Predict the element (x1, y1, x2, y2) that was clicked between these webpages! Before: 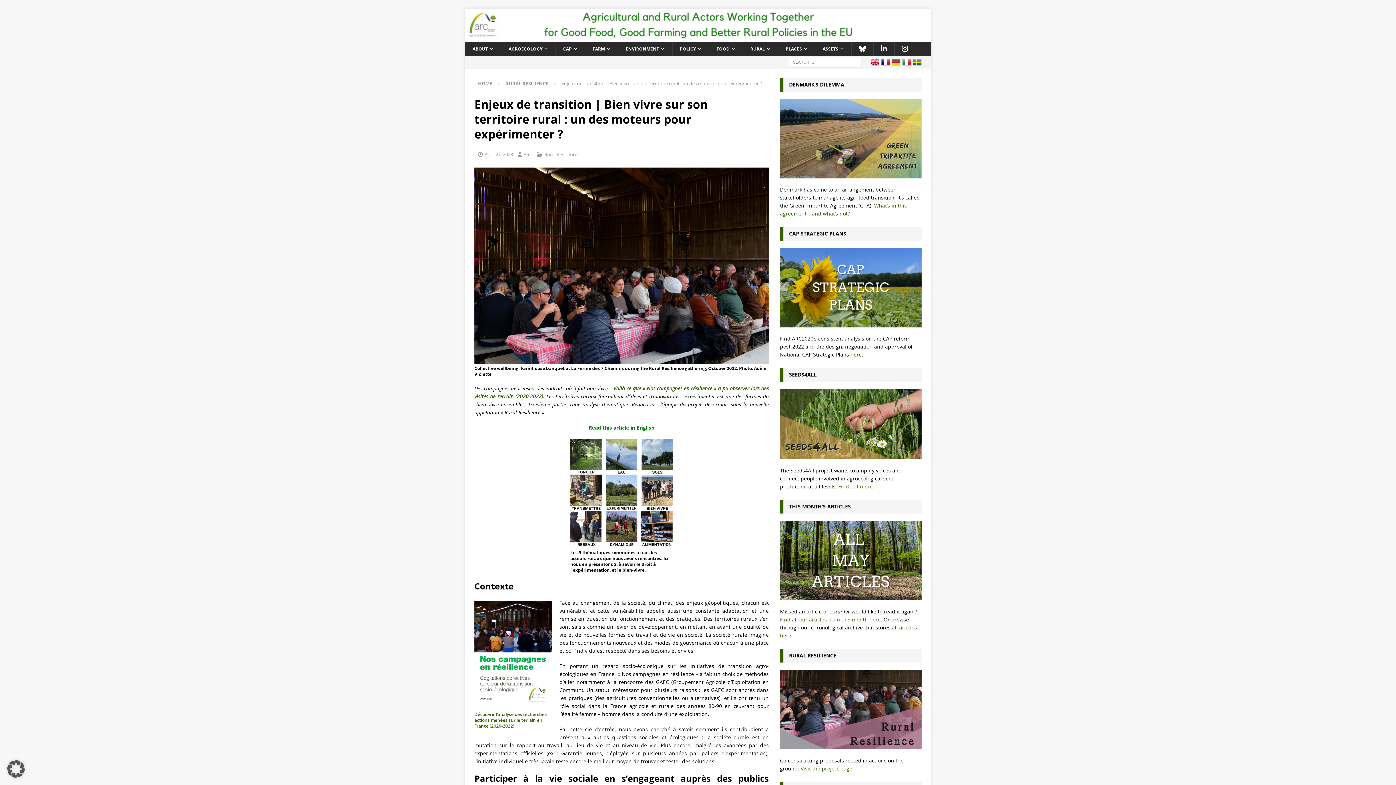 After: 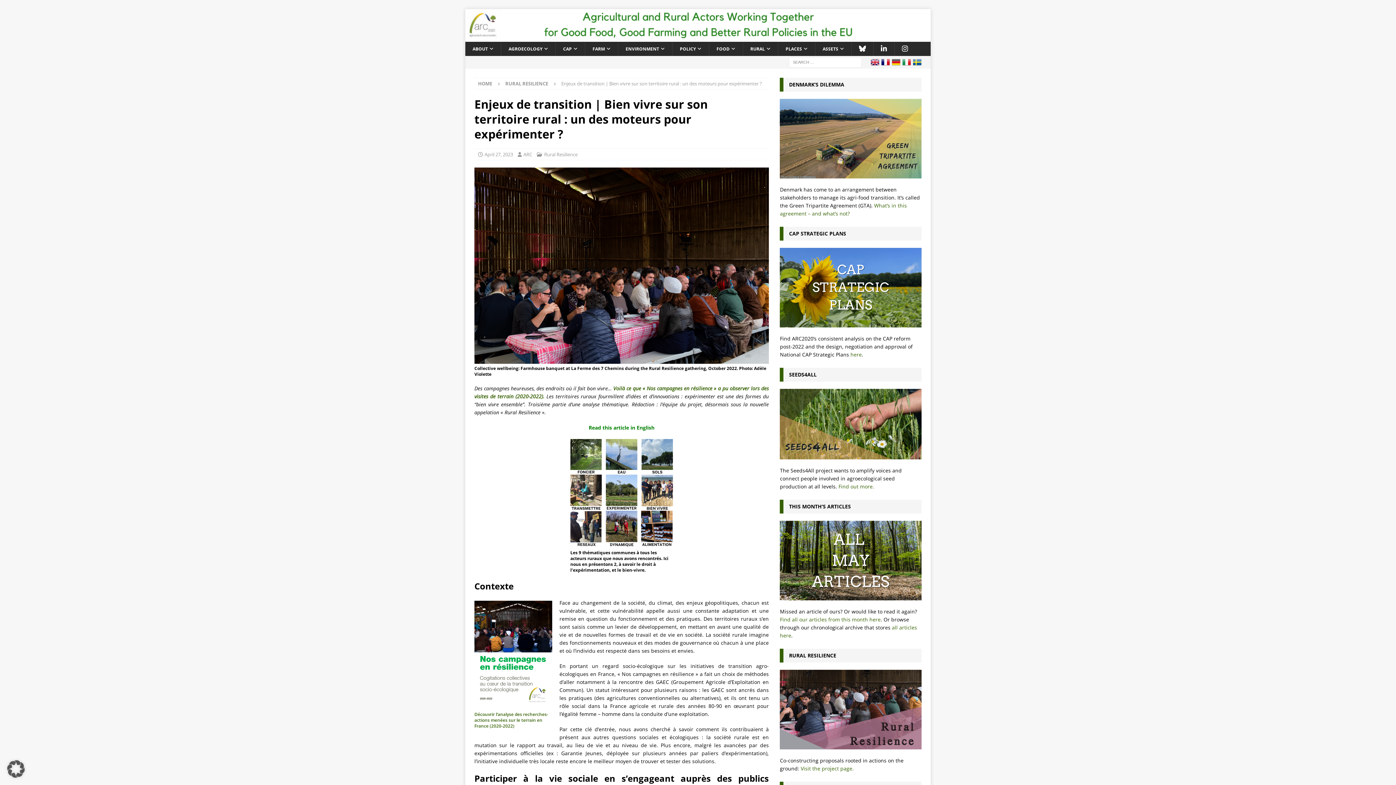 Action: bbox: (870, 57, 879, 67)